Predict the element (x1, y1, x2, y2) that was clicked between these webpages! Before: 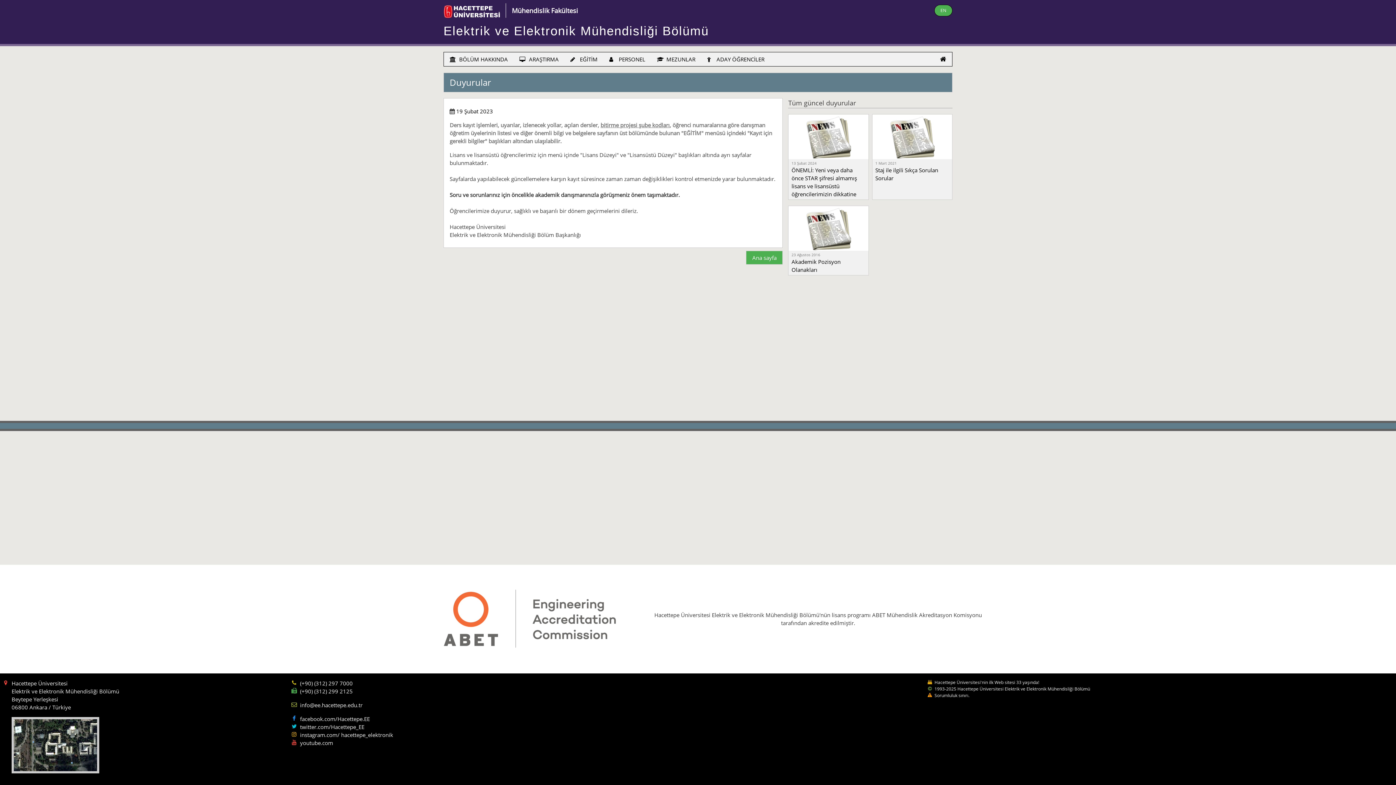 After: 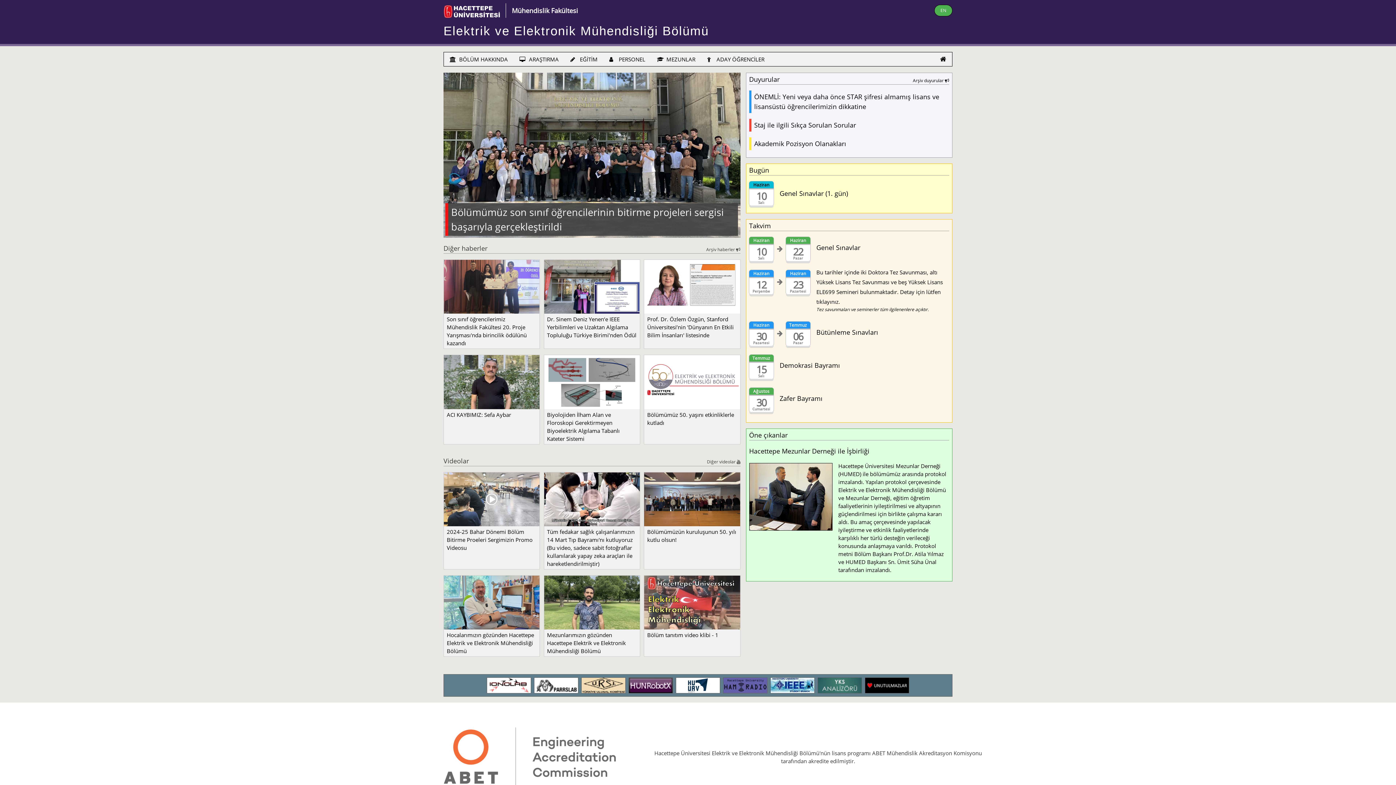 Action: label: Ana sayfa bbox: (746, 250, 783, 264)